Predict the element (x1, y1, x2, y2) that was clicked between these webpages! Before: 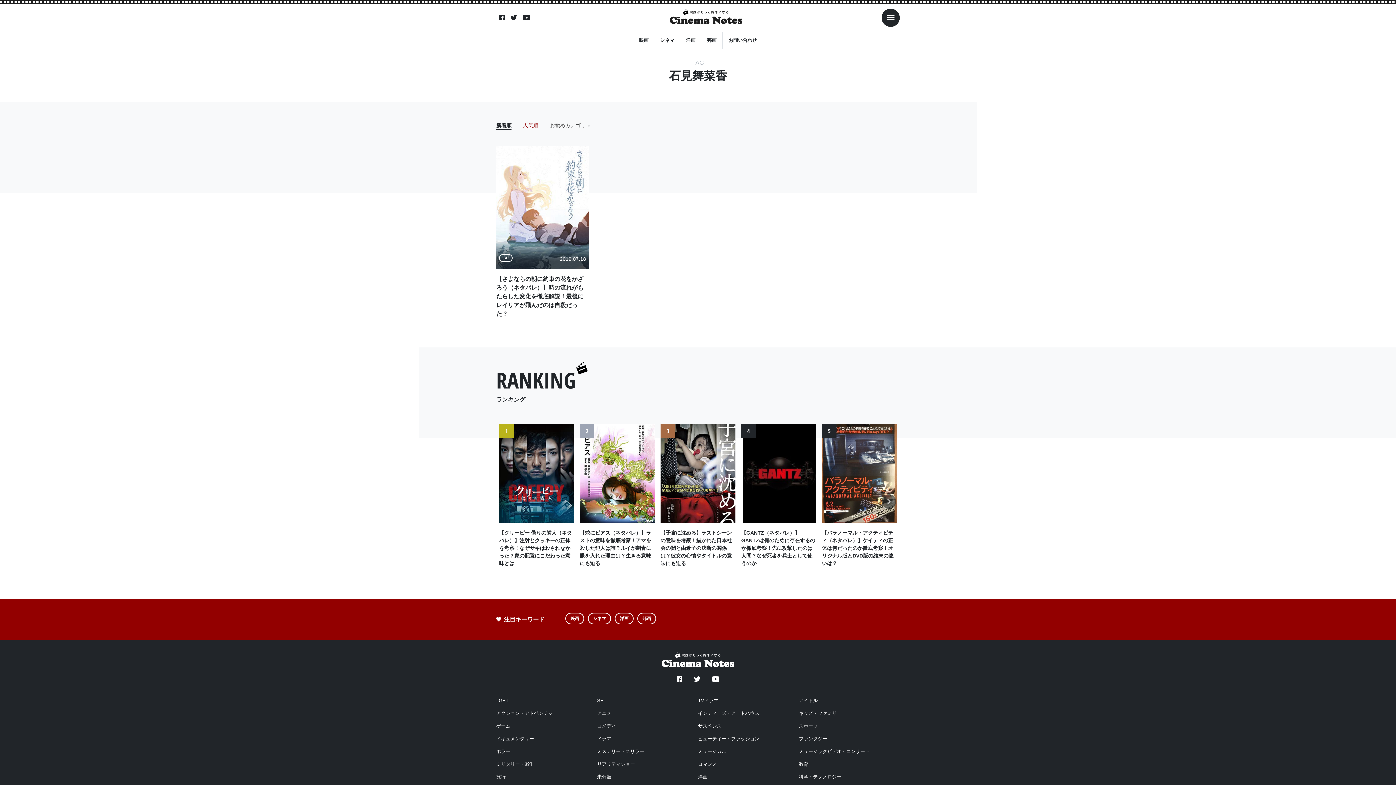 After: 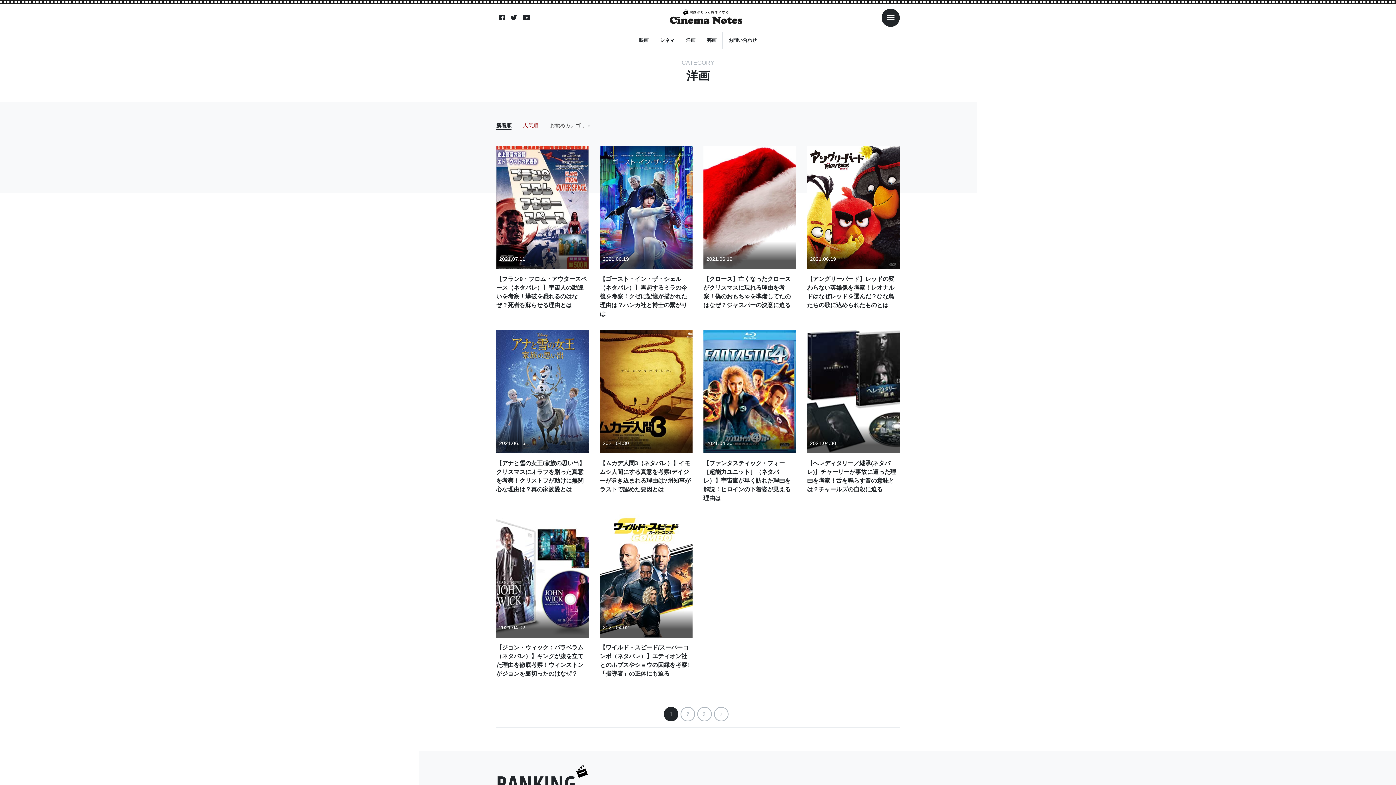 Action: label: 洋画 bbox: (698, 771, 707, 783)